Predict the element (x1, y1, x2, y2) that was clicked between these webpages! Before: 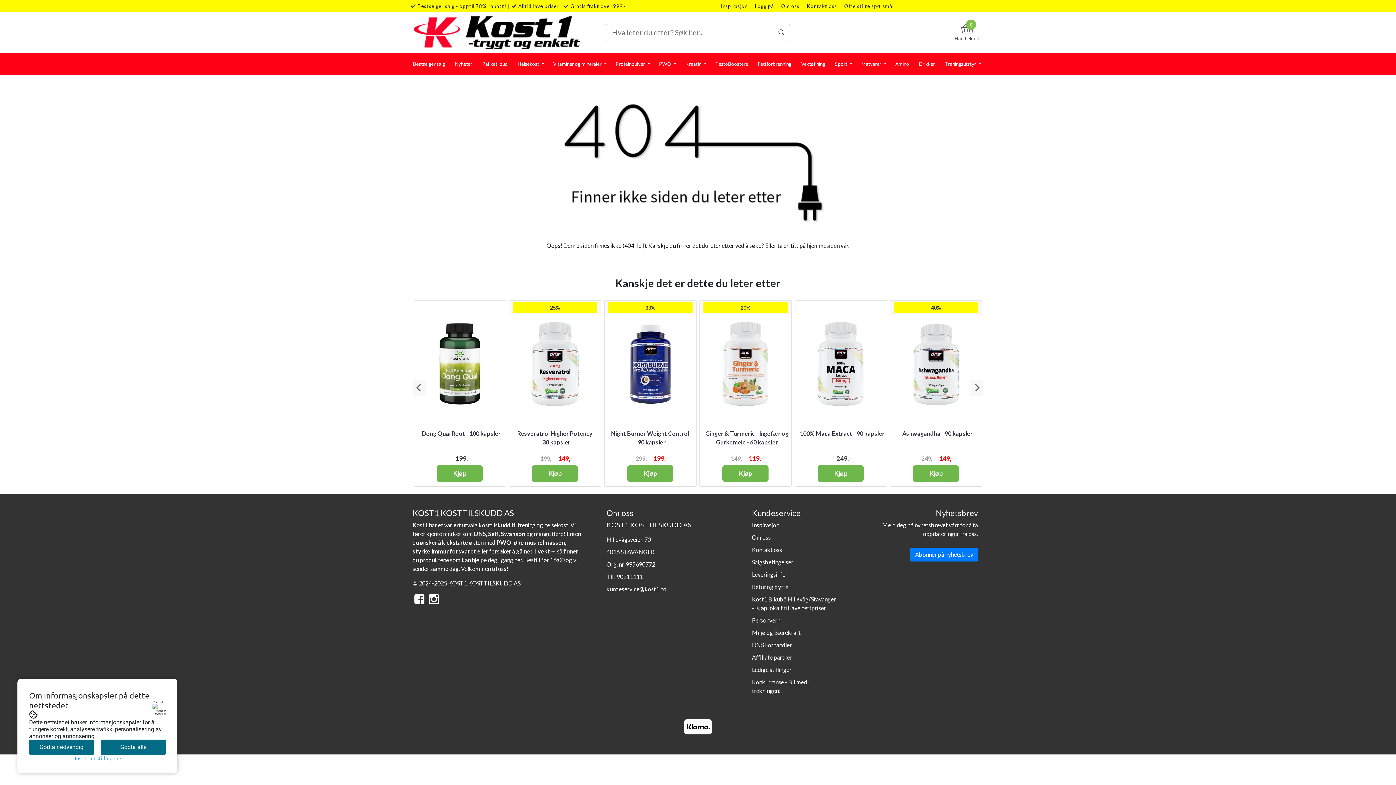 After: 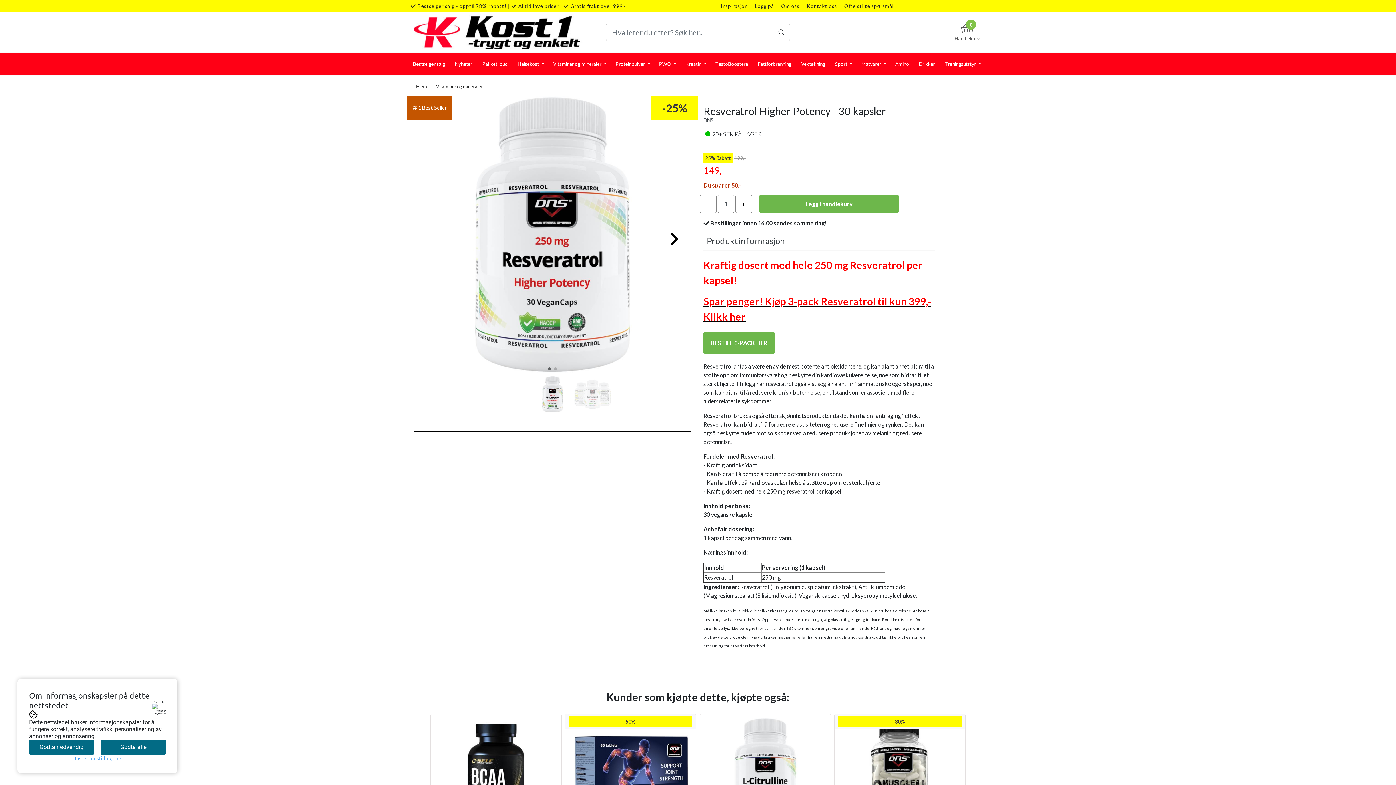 Action: bbox: (532, 465, 578, 482) label: Kjøp